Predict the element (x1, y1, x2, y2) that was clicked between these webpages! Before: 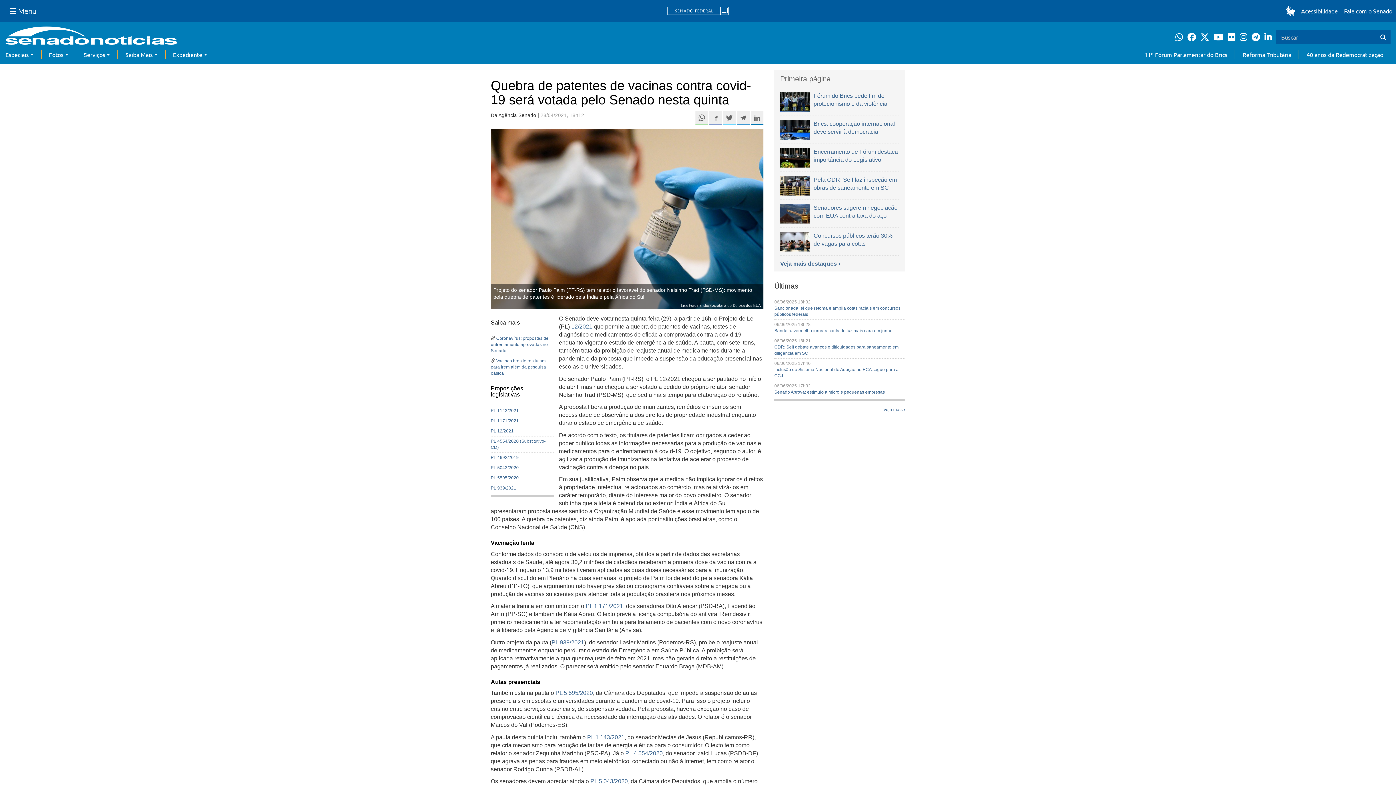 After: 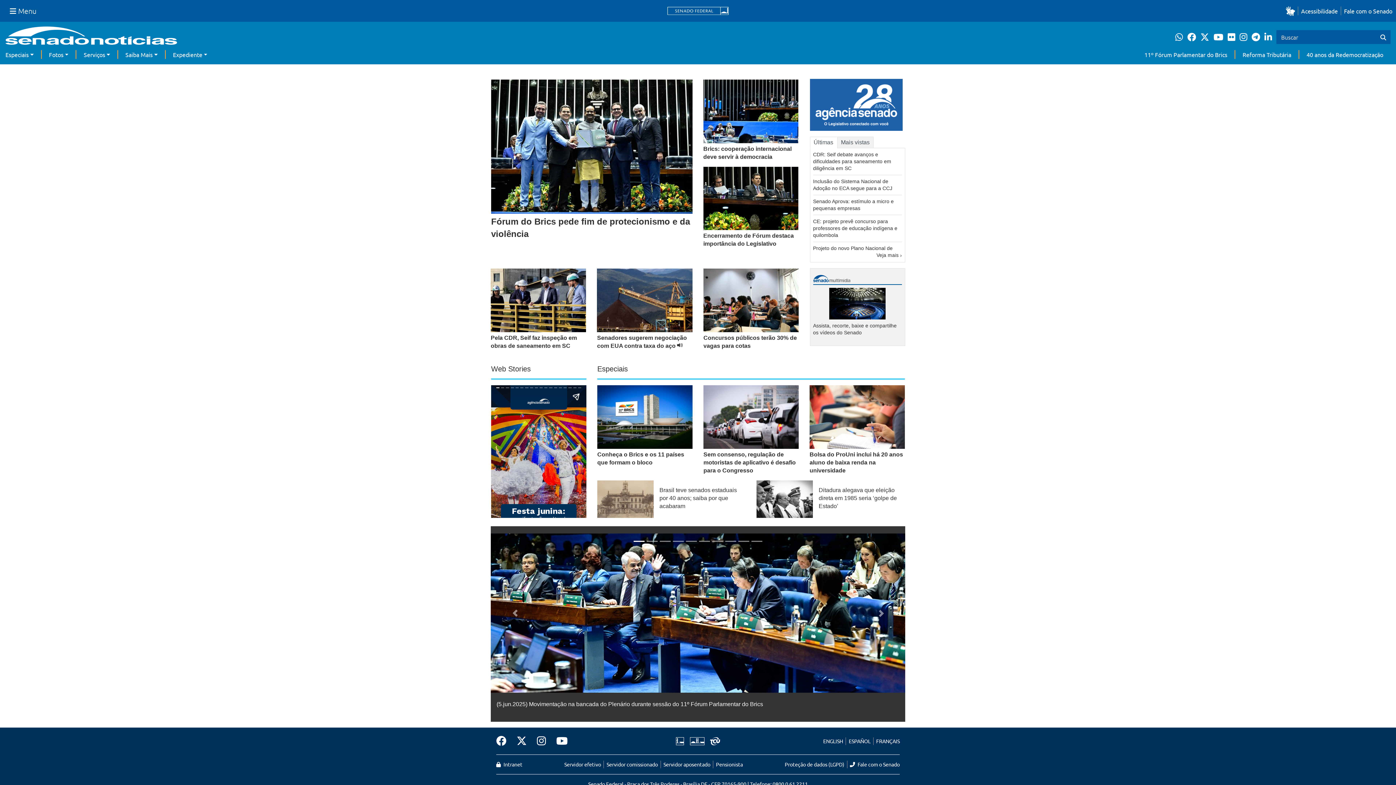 Action: bbox: (5, 26, 177, 50)